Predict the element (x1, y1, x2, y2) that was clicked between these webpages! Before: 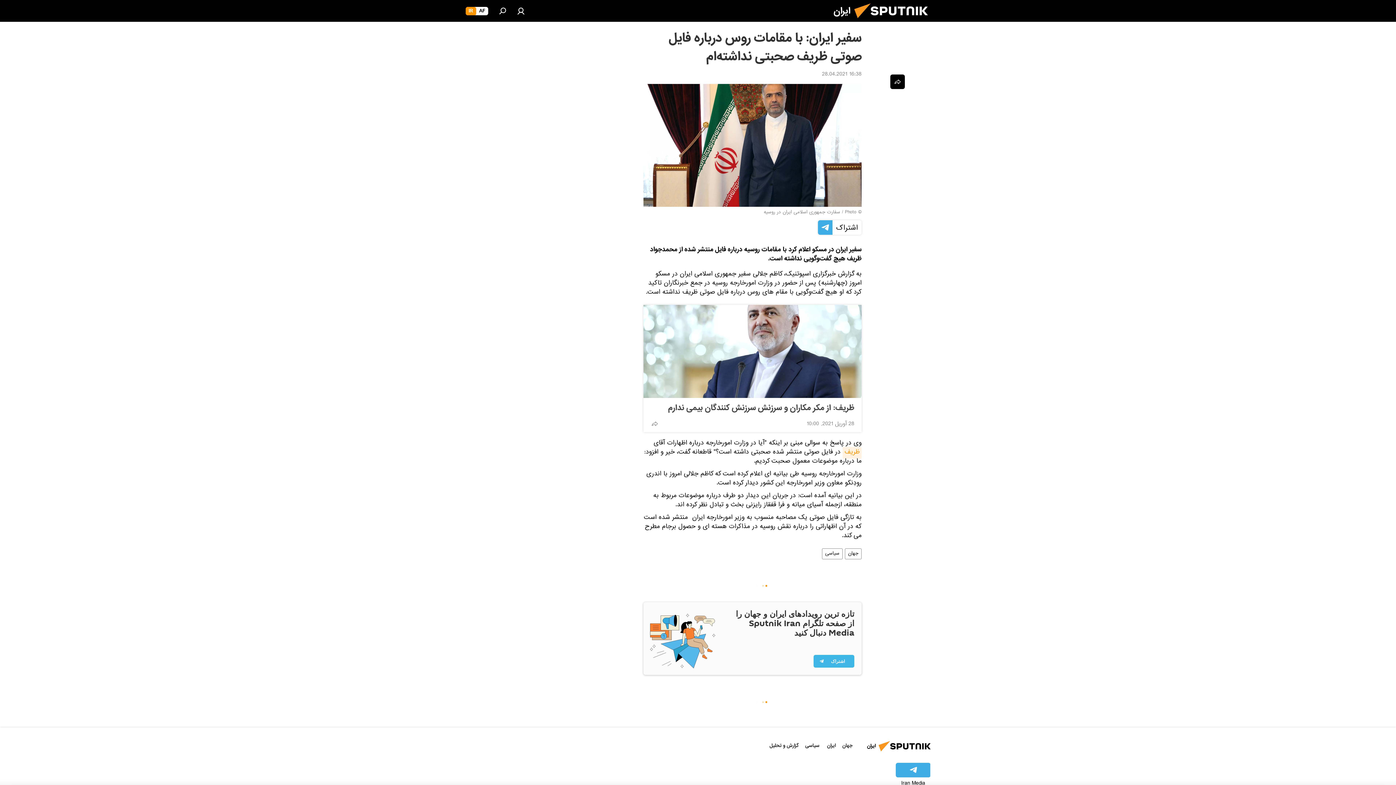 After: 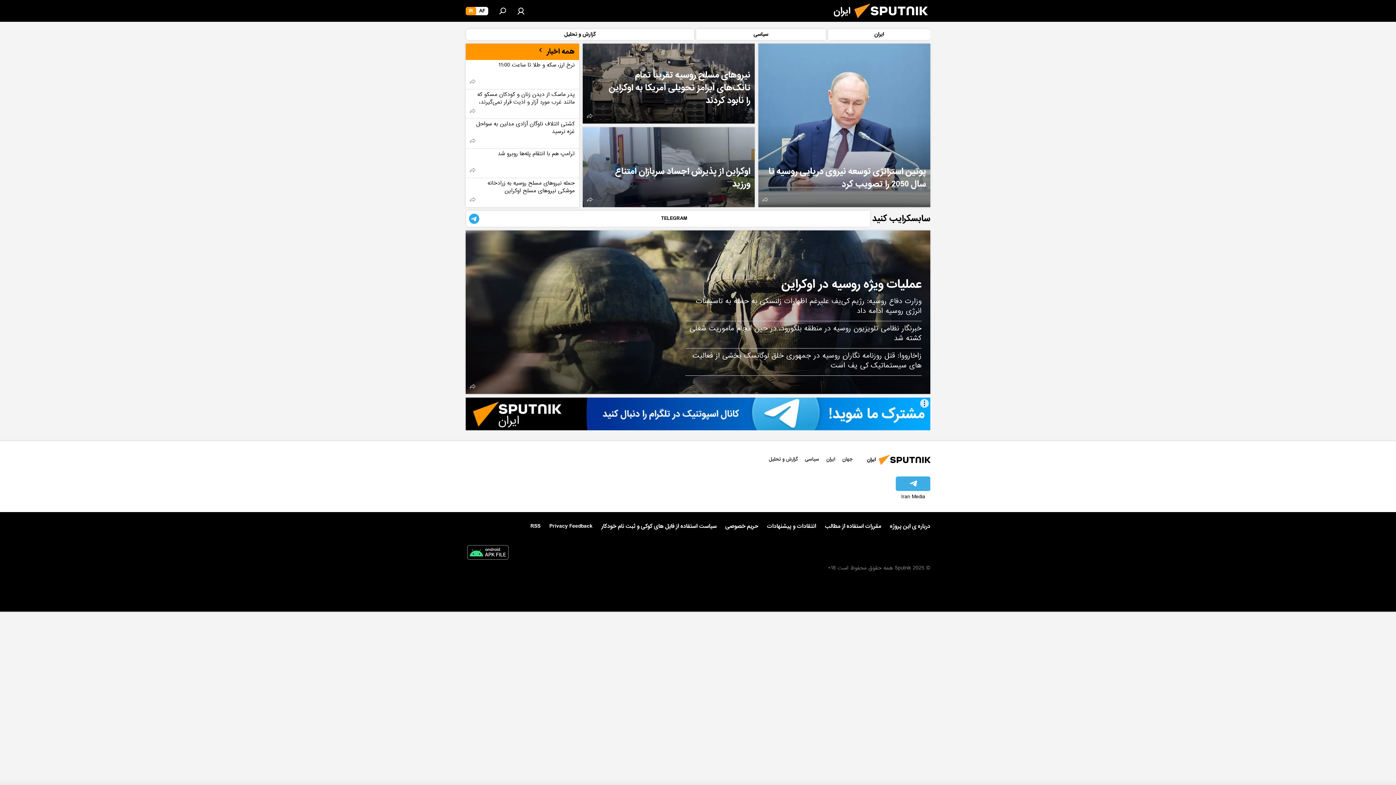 Action: bbox: (465, 6, 476, 15) label: IR